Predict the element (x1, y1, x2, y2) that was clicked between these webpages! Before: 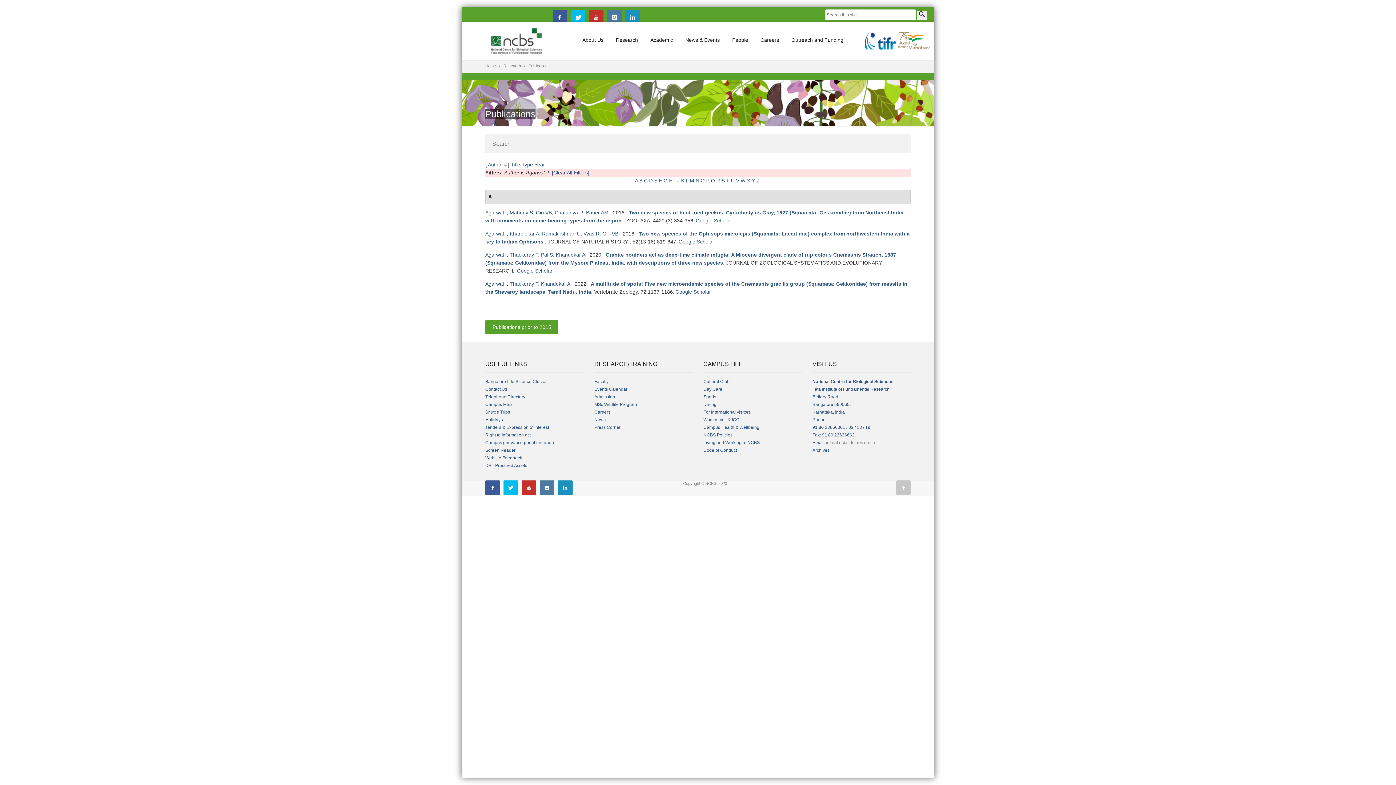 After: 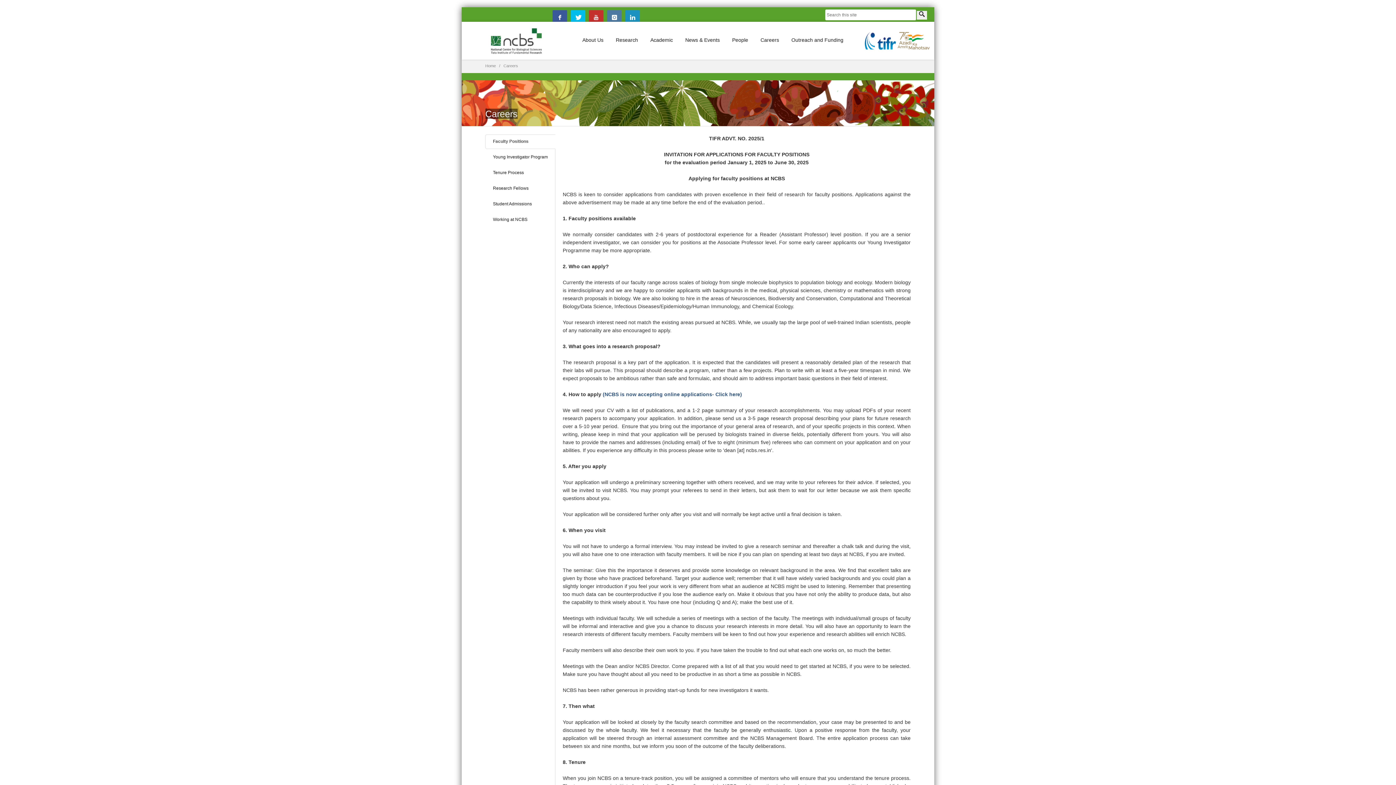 Action: label: Careers bbox: (755, 32, 784, 48)